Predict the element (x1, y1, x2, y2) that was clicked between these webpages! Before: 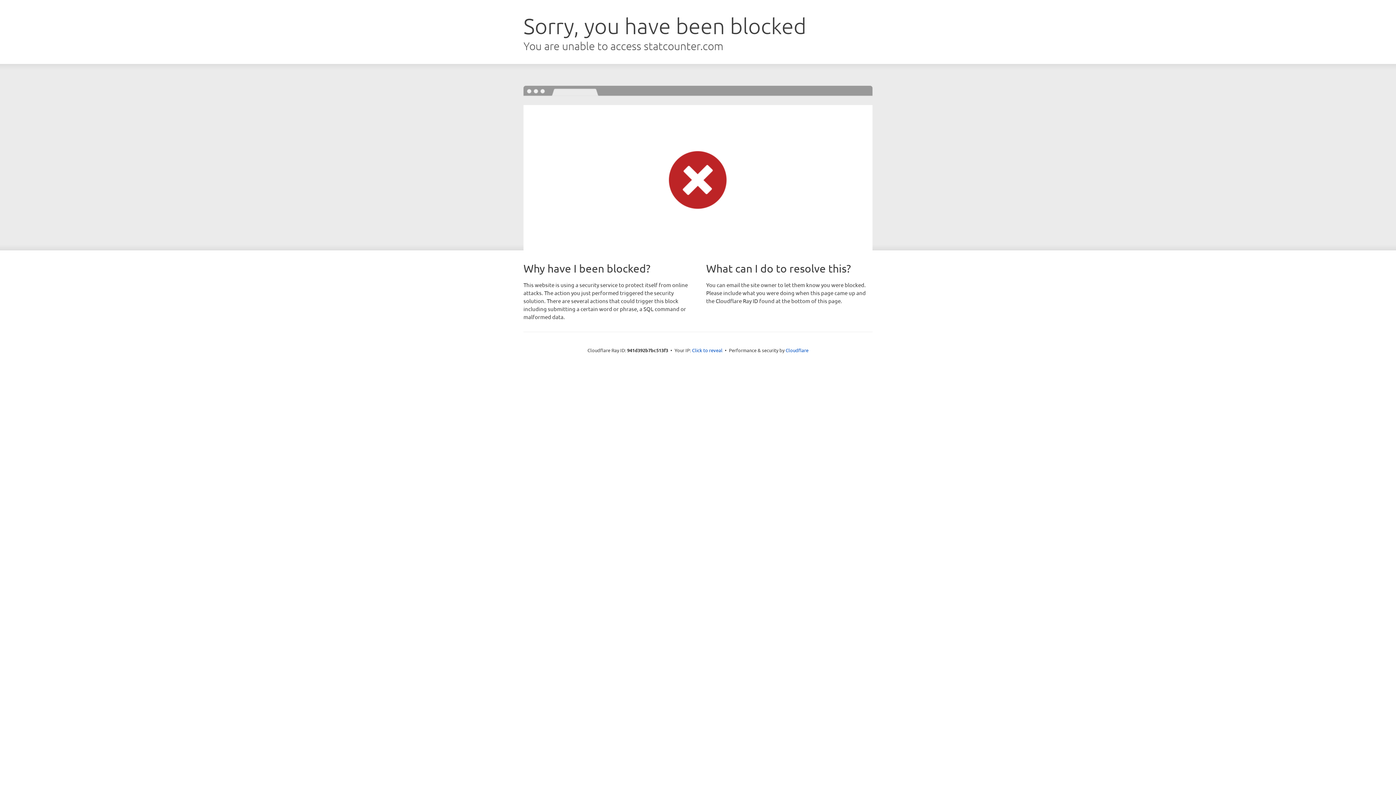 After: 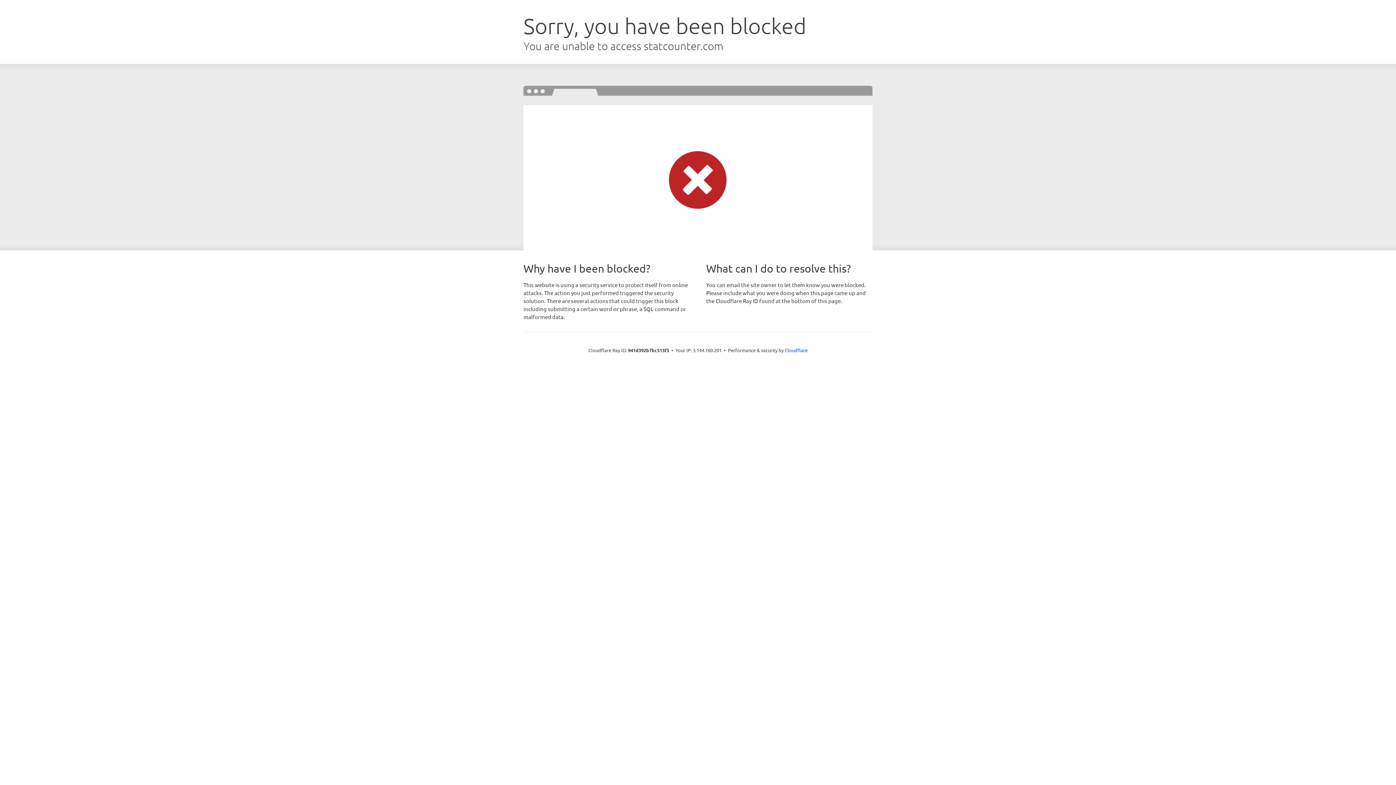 Action: label: Click to reveal bbox: (692, 346, 722, 353)